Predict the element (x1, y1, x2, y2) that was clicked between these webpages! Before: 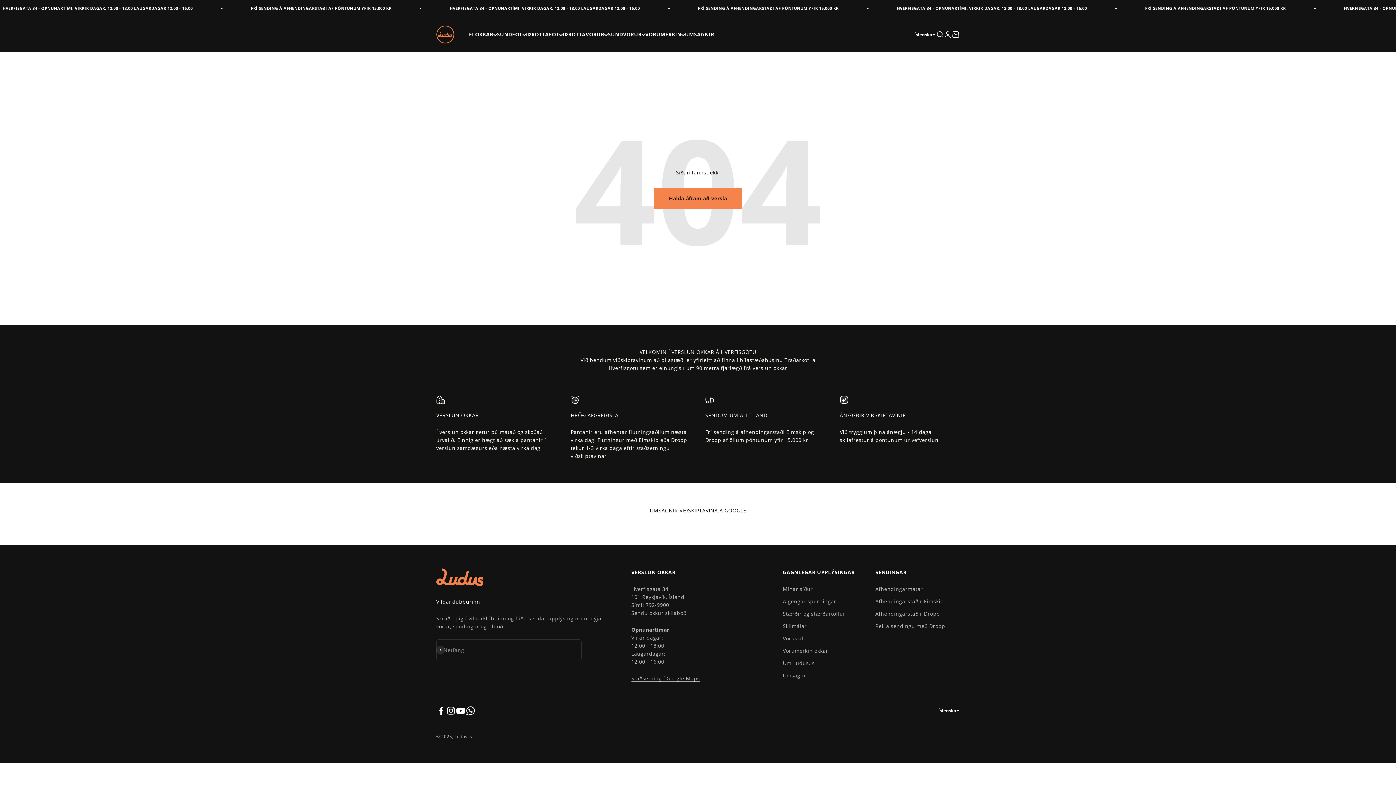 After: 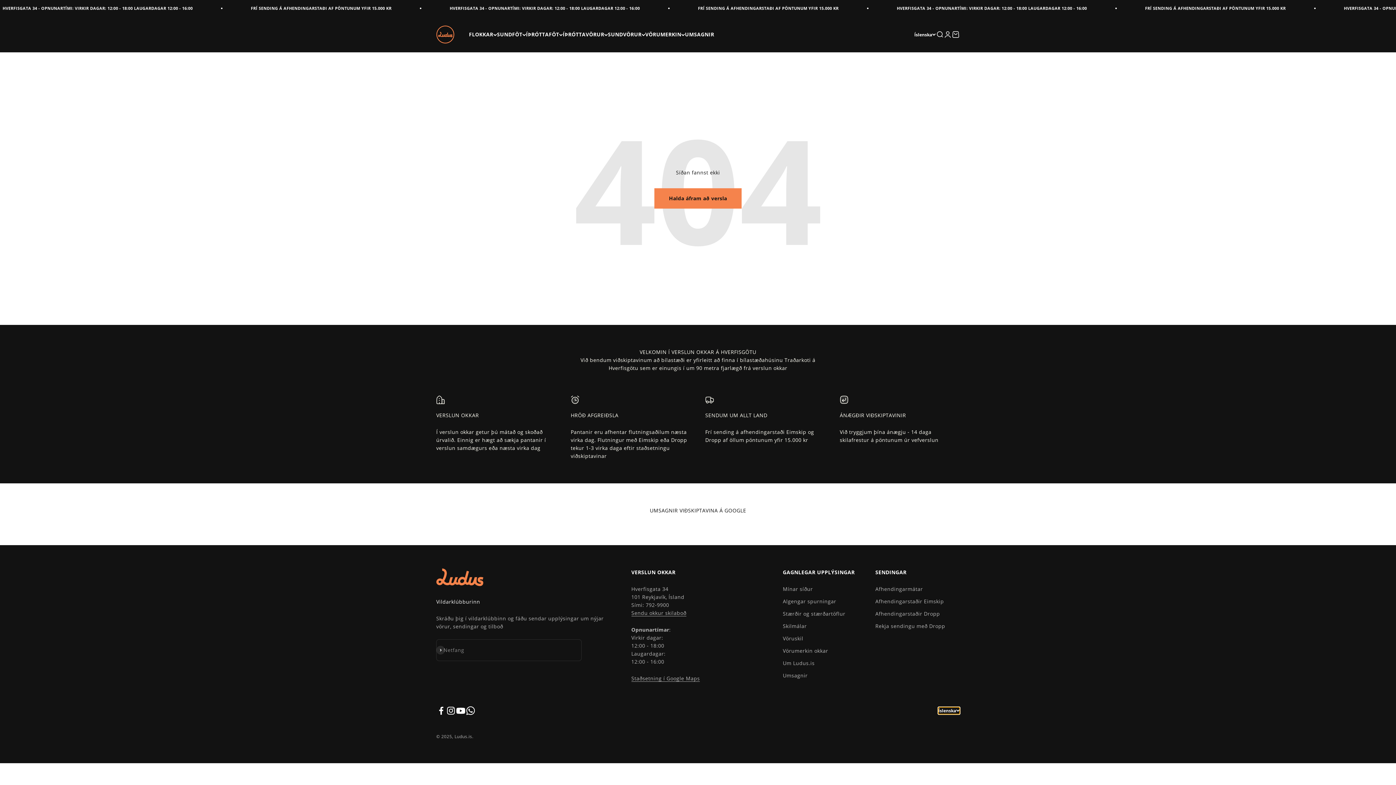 Action: bbox: (938, 707, 960, 714) label: Íslenska